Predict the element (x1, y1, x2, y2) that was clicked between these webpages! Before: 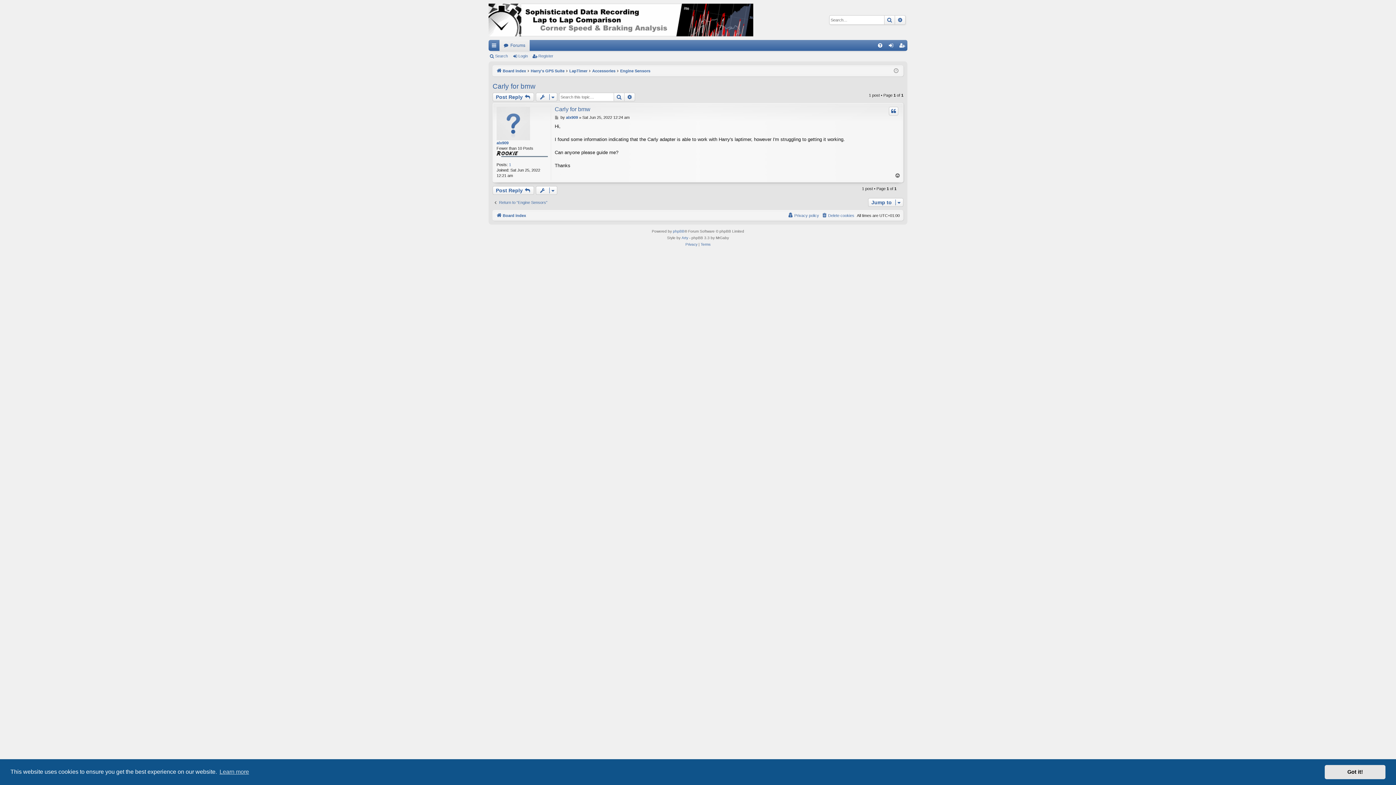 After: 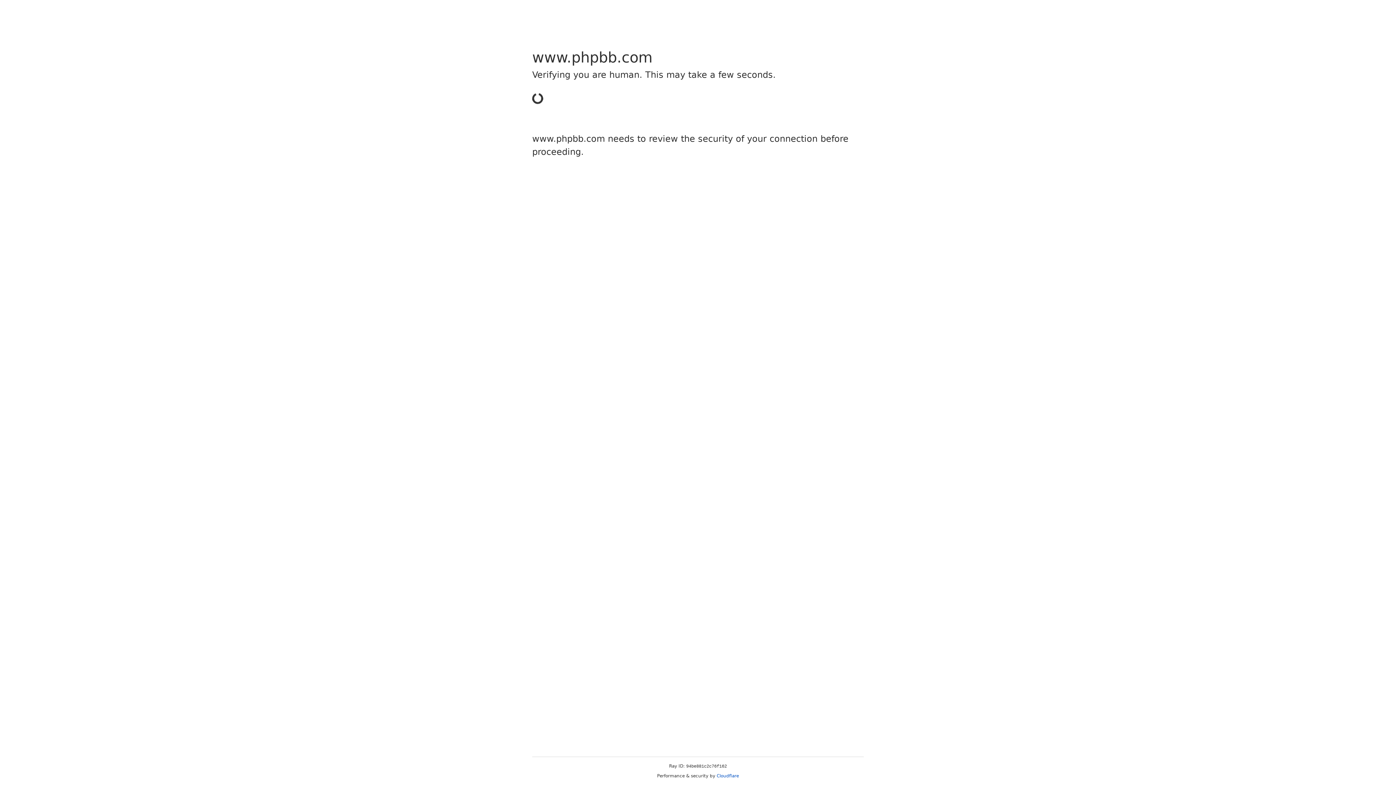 Action: label: phpBB bbox: (673, 228, 684, 234)